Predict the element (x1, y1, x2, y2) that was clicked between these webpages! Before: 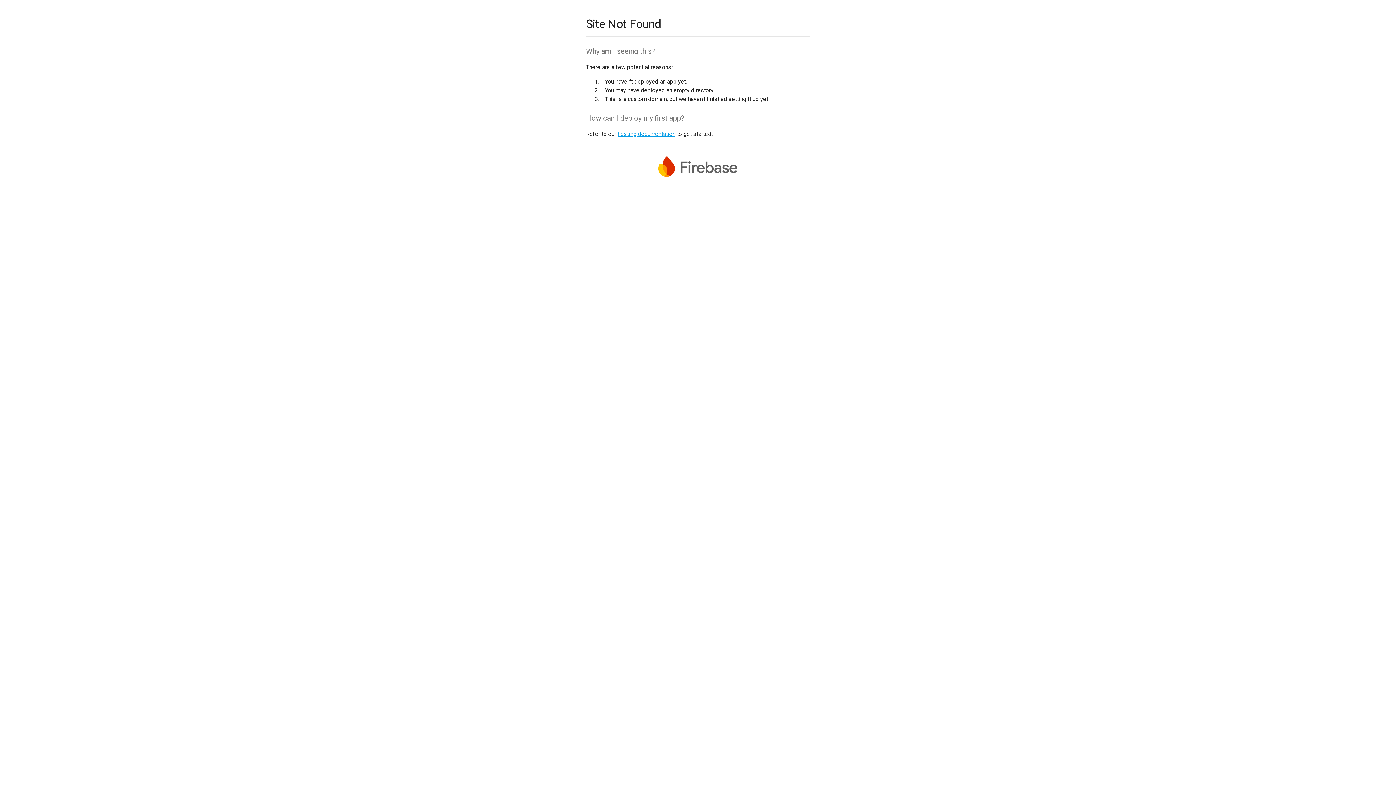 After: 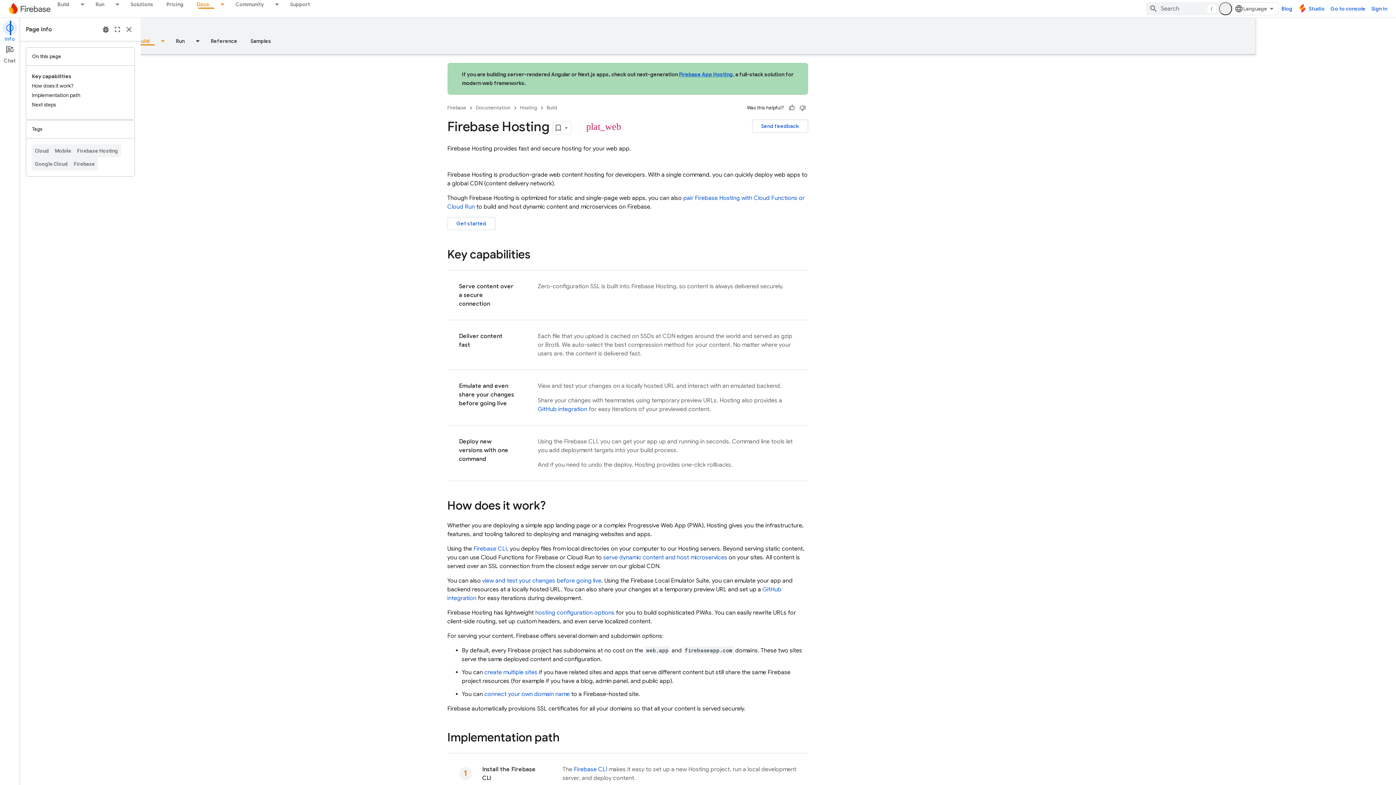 Action: label: hosting documentation bbox: (617, 130, 675, 137)